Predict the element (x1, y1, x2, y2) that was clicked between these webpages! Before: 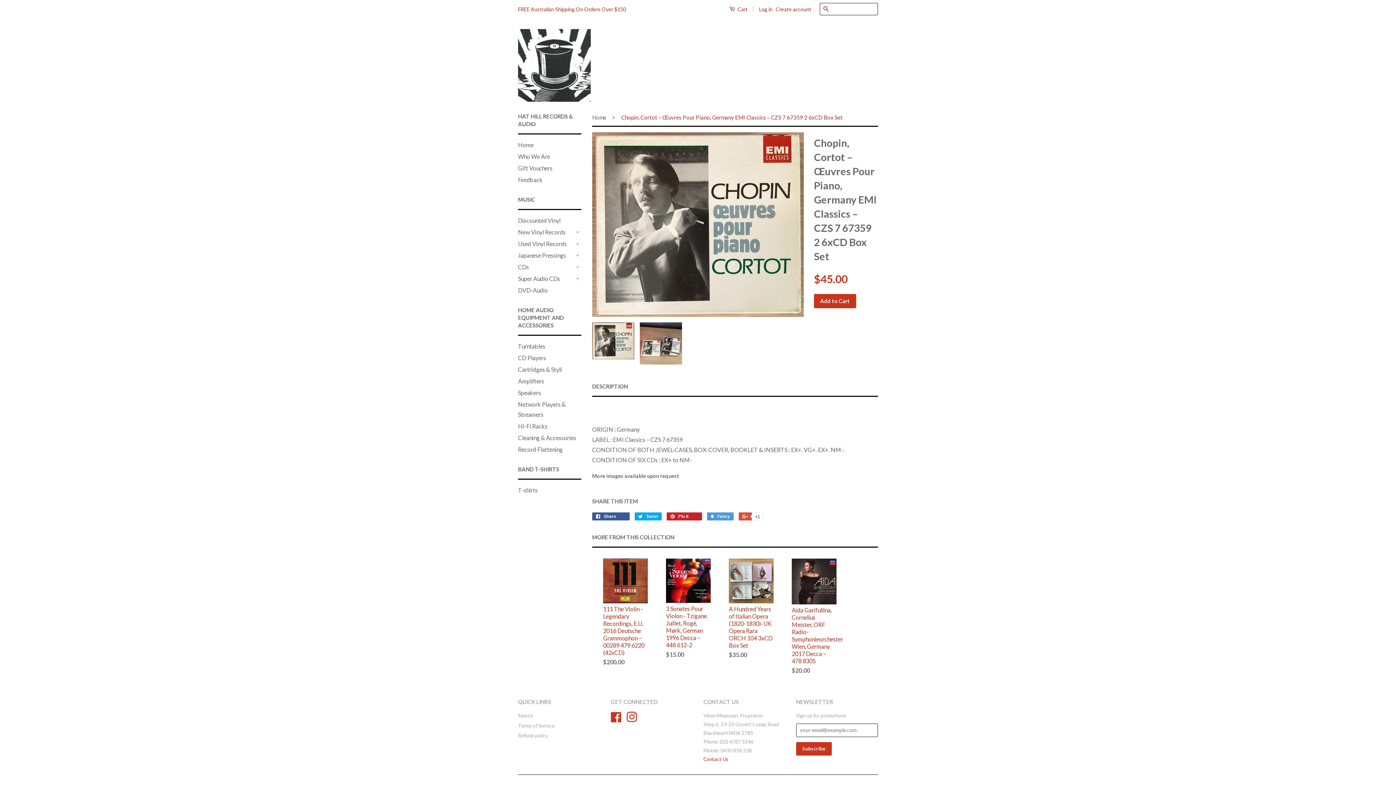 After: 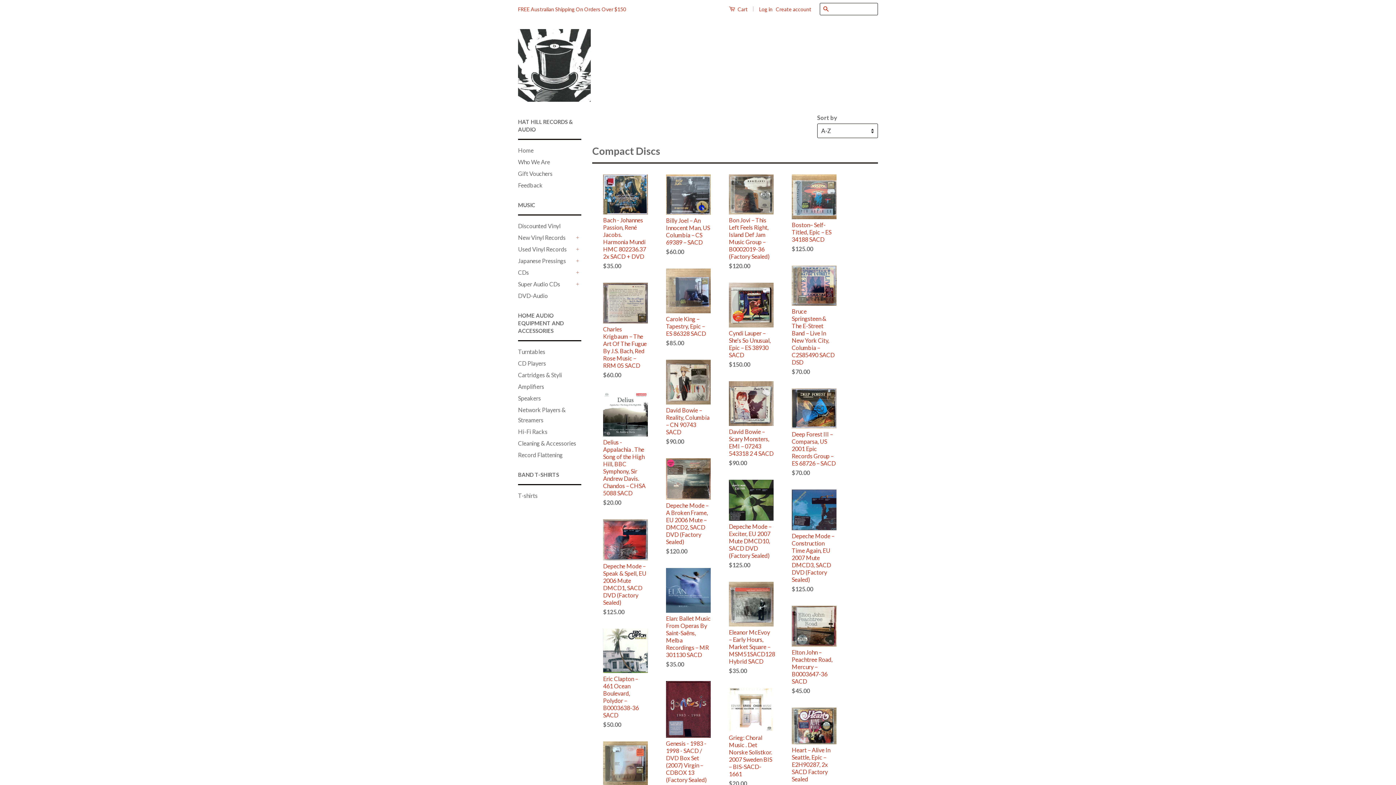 Action: bbox: (518, 273, 574, 284) label: Super Audio CDs